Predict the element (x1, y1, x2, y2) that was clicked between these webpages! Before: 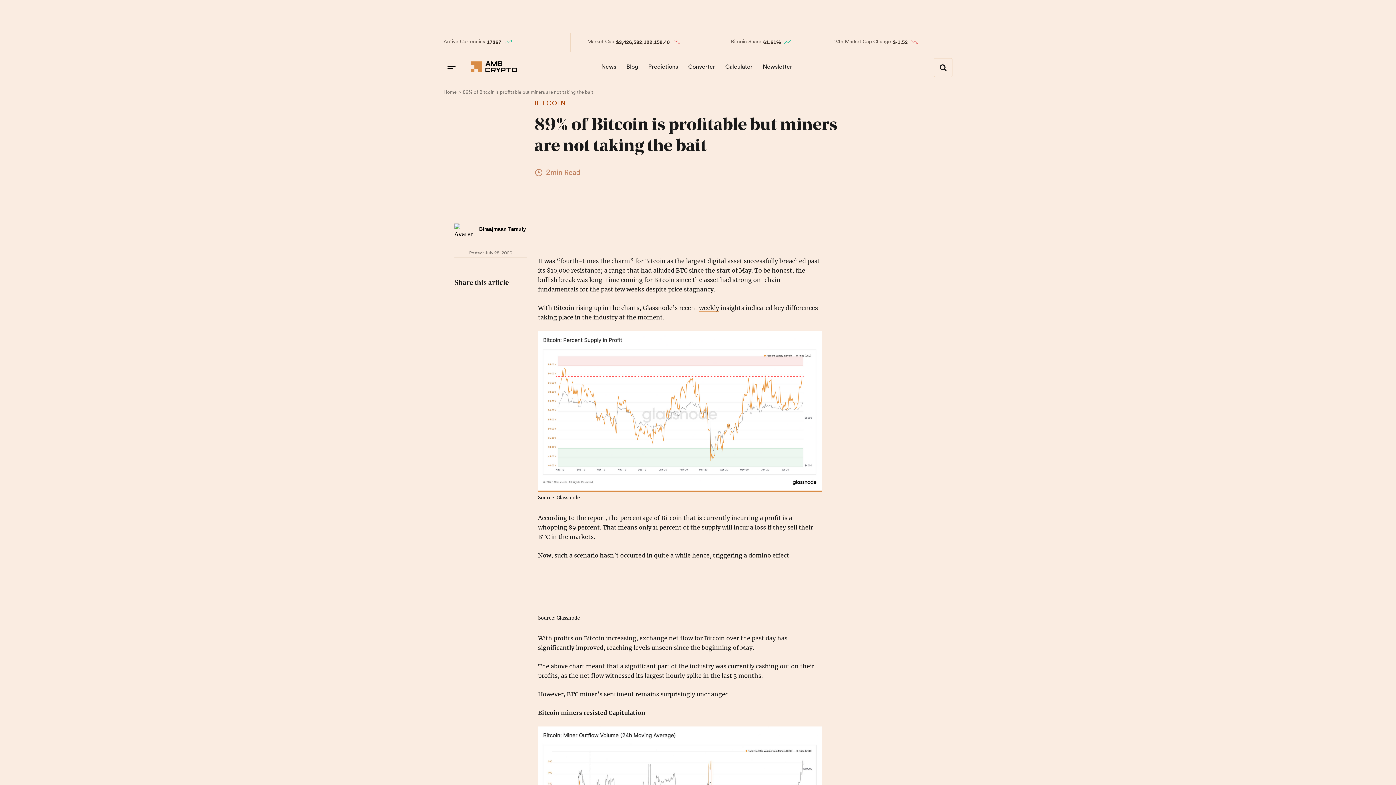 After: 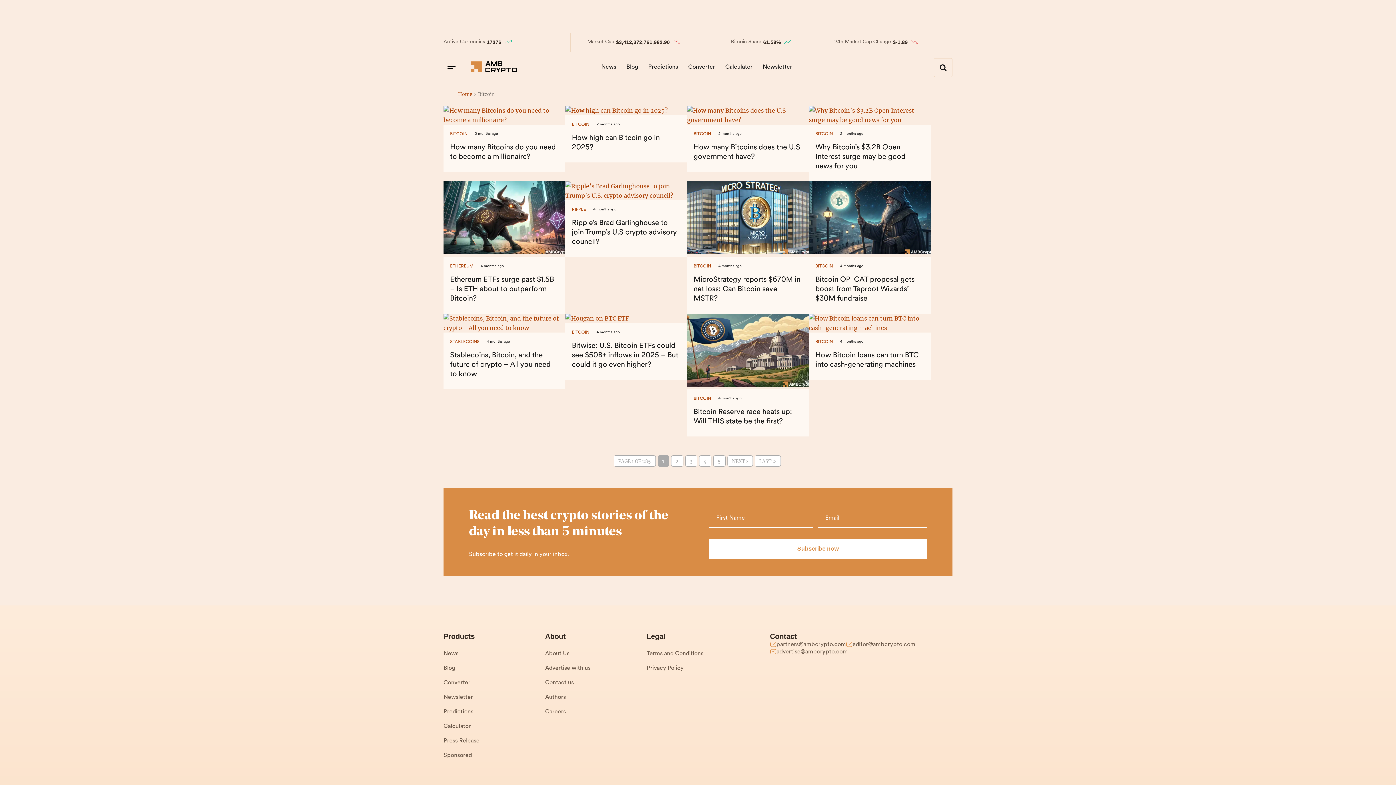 Action: label: BITCOIN bbox: (534, 100, 861, 108)